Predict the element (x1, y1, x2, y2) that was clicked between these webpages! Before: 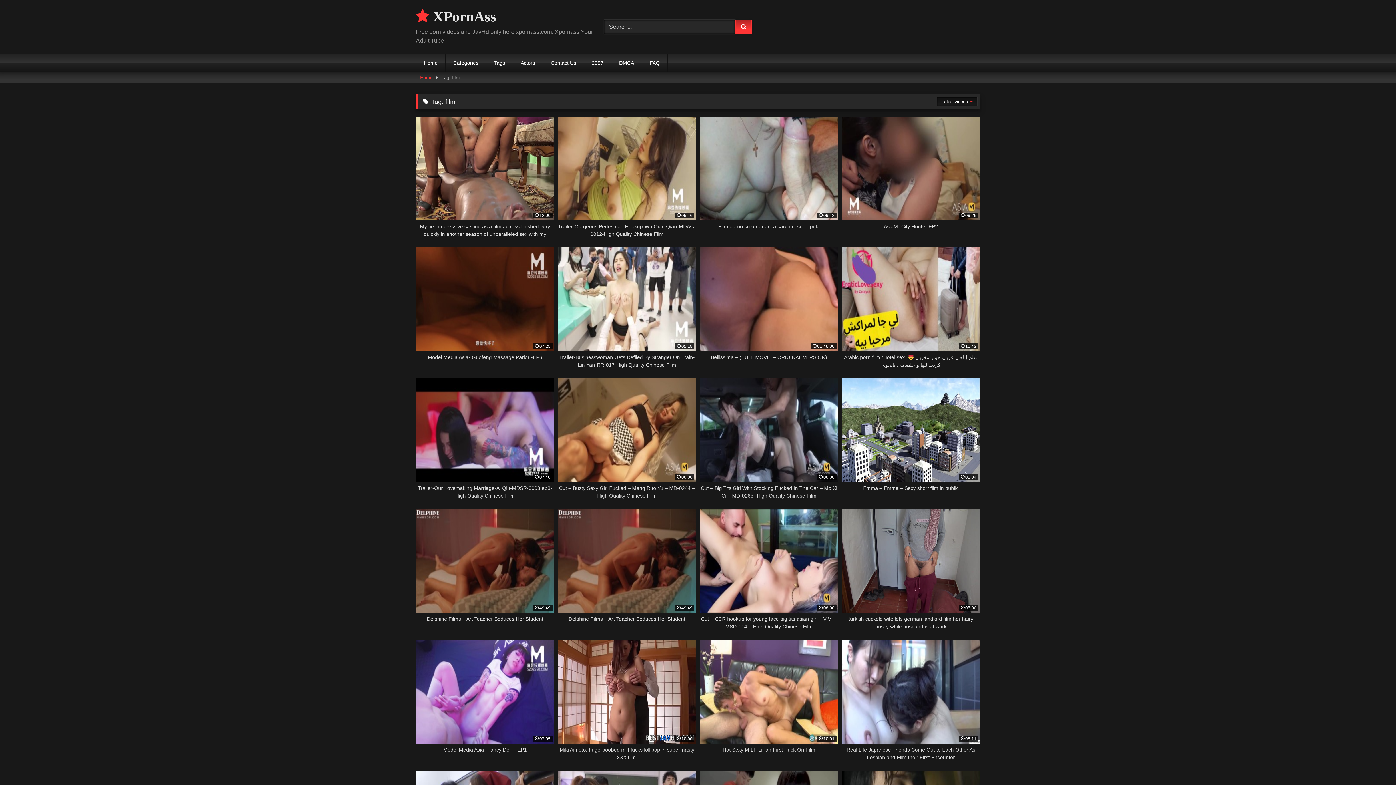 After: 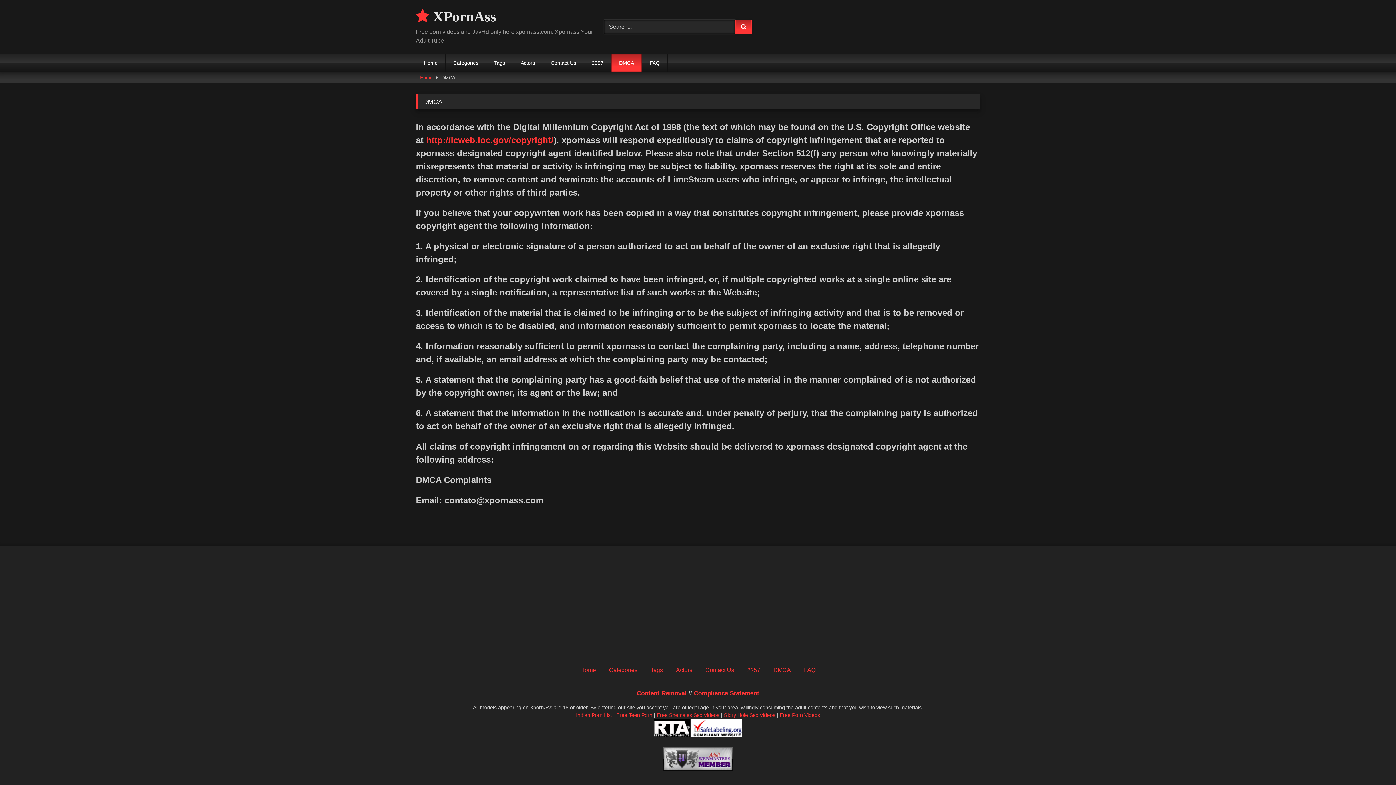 Action: label: DMCA bbox: (611, 53, 641, 72)